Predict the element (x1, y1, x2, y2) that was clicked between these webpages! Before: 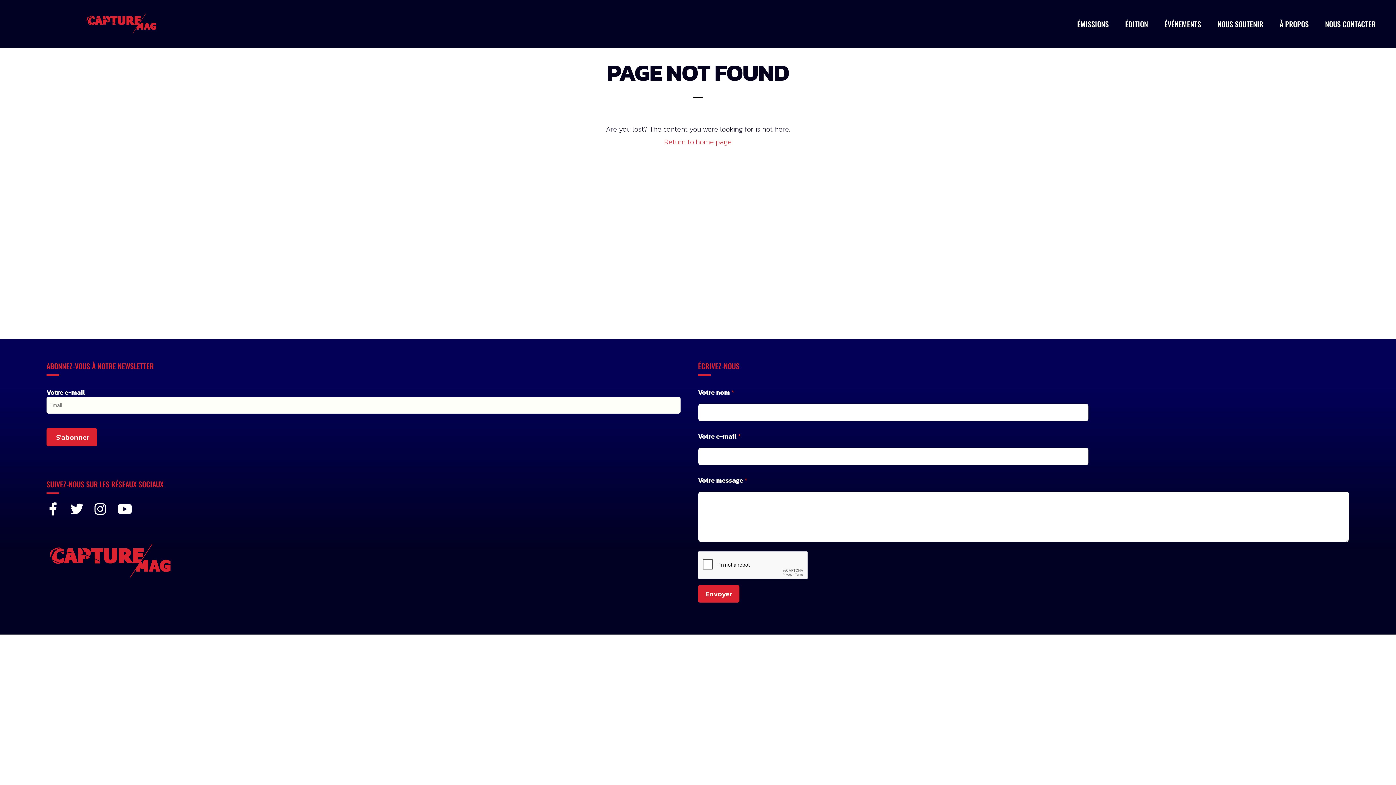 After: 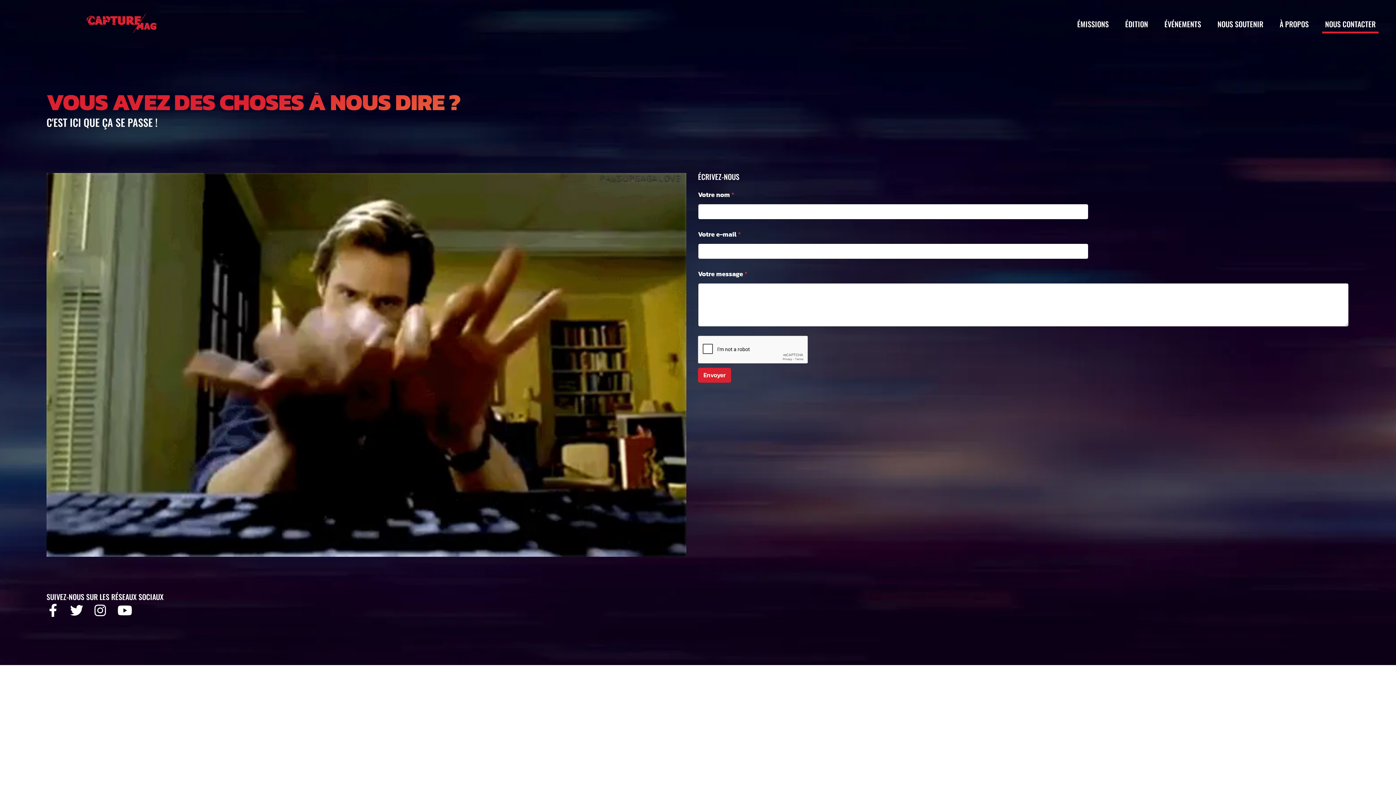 Action: bbox: (1322, 14, 1378, 33) label: NOUS CONTACTER